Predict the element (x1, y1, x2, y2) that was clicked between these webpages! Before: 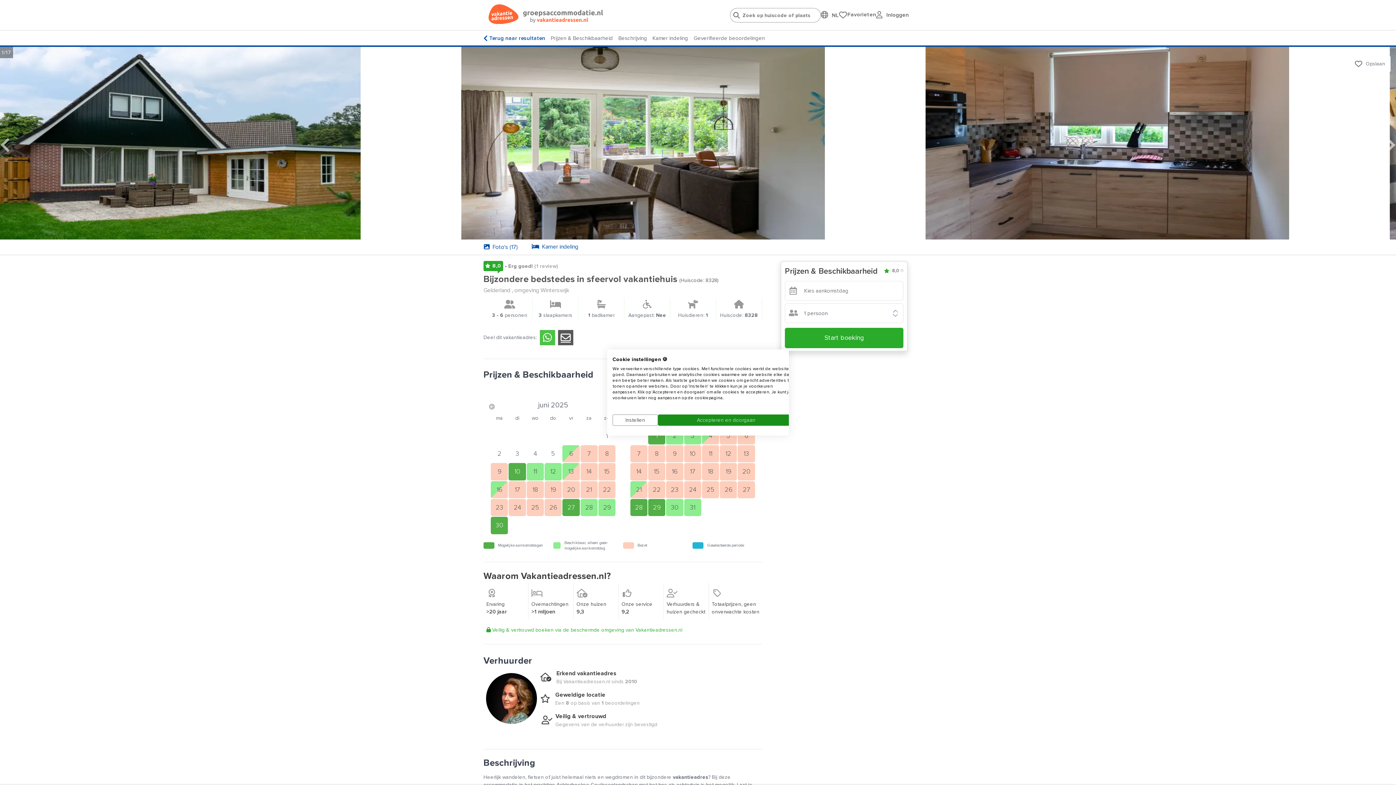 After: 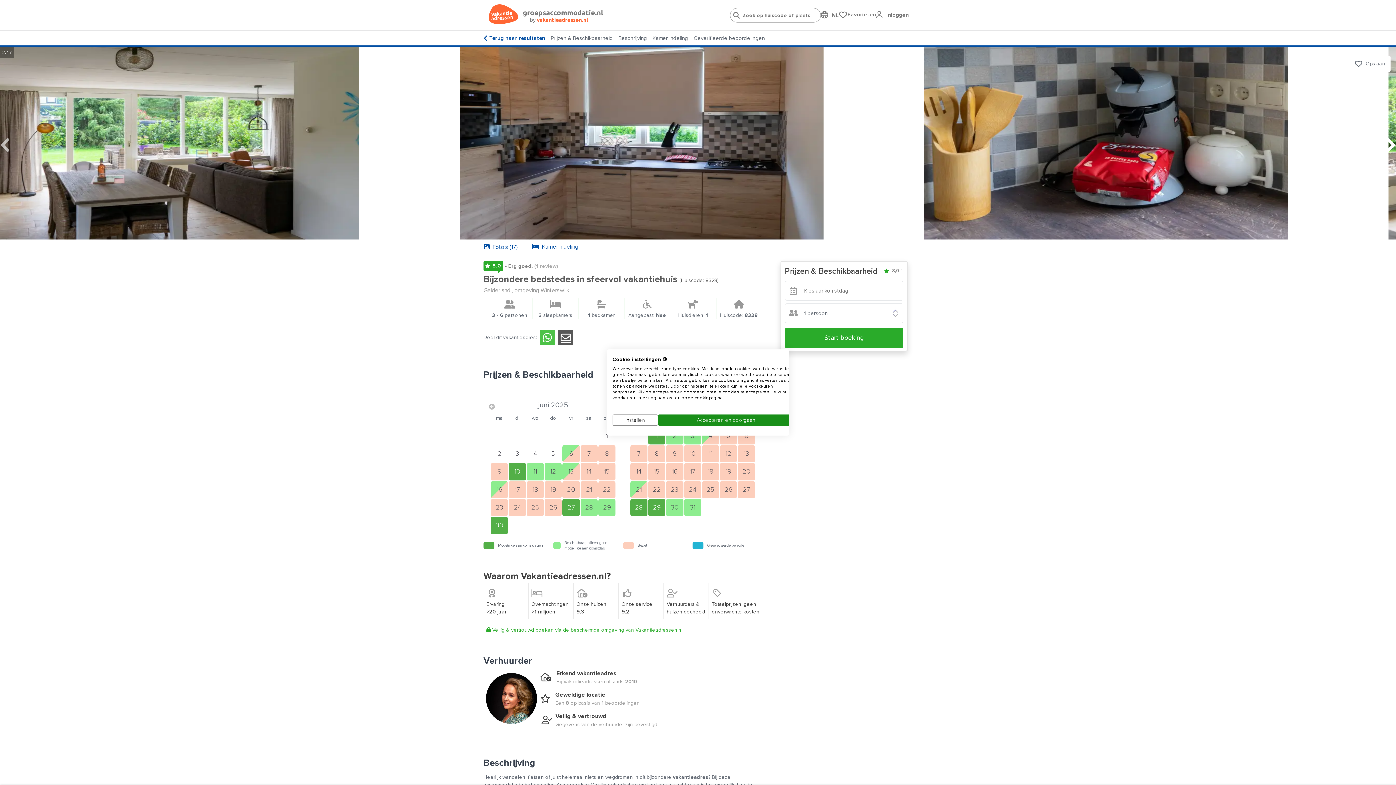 Action: label: Volgende bbox: (1386, 135, 1396, 154)